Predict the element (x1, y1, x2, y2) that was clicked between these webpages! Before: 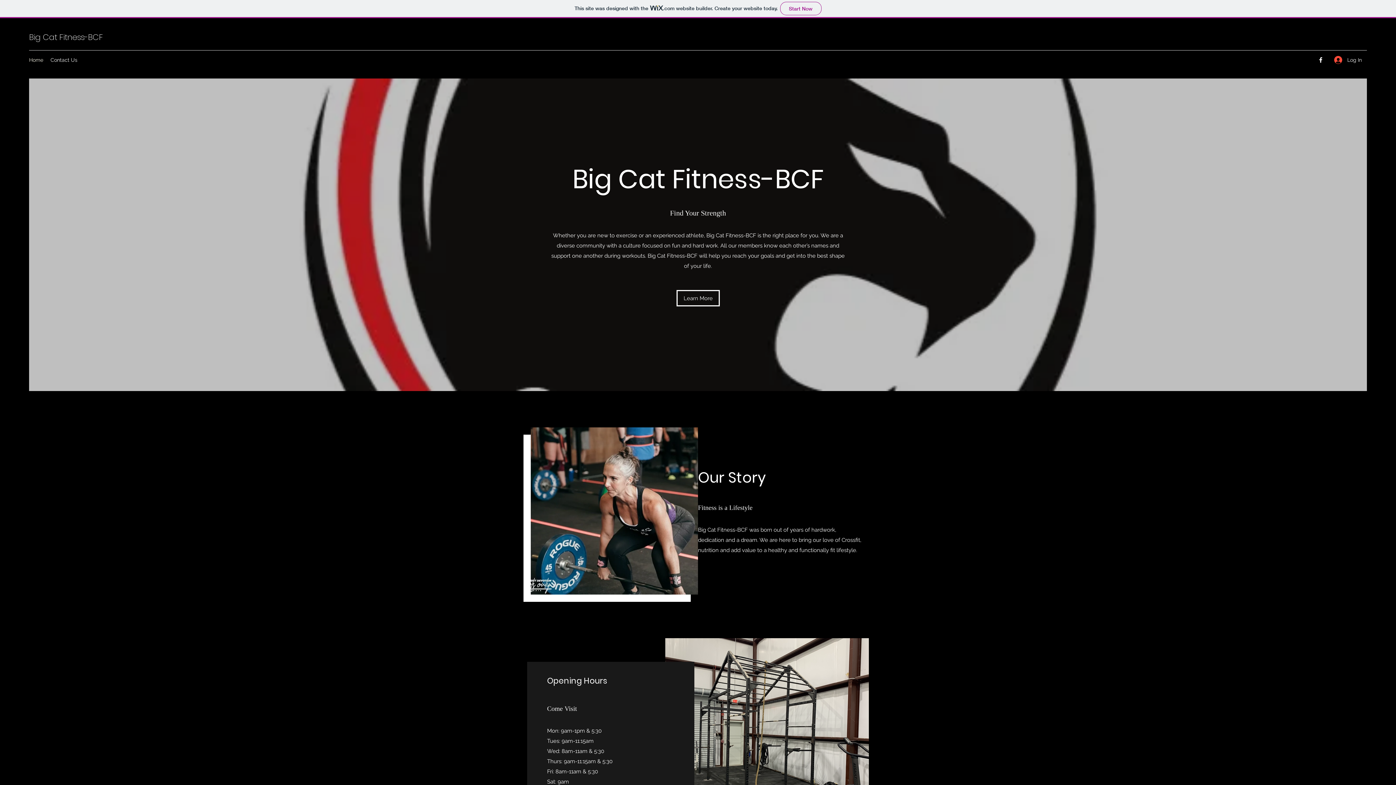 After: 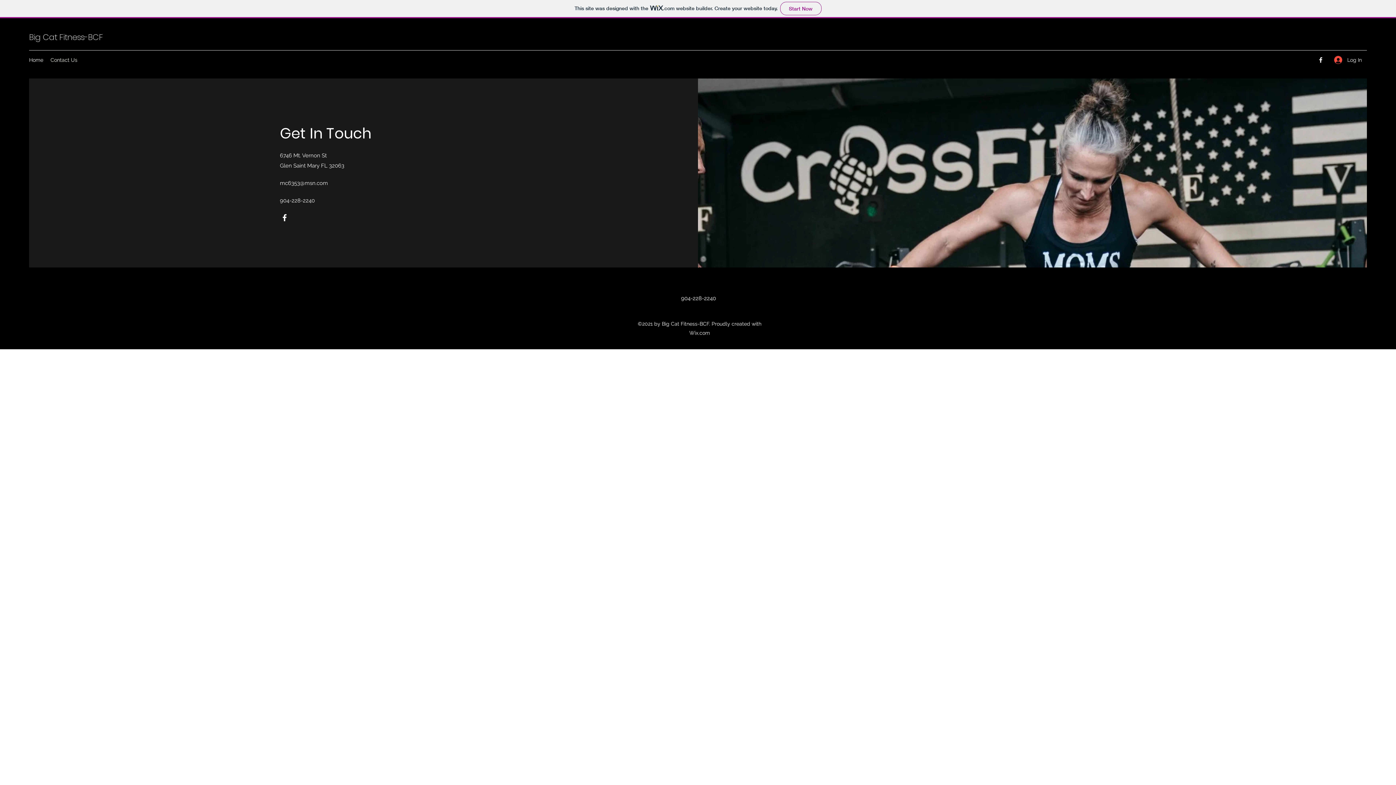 Action: bbox: (46, 54, 81, 65) label: Contact Us